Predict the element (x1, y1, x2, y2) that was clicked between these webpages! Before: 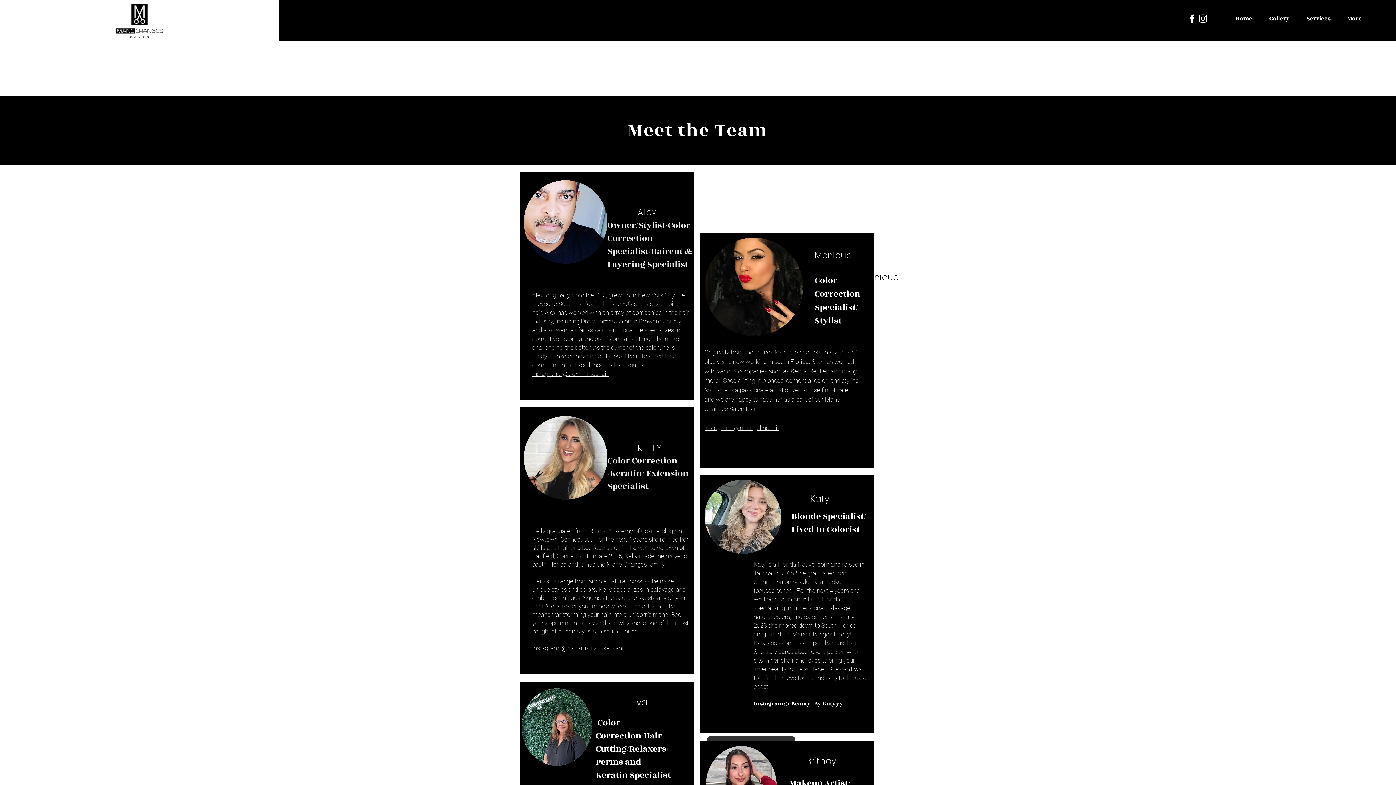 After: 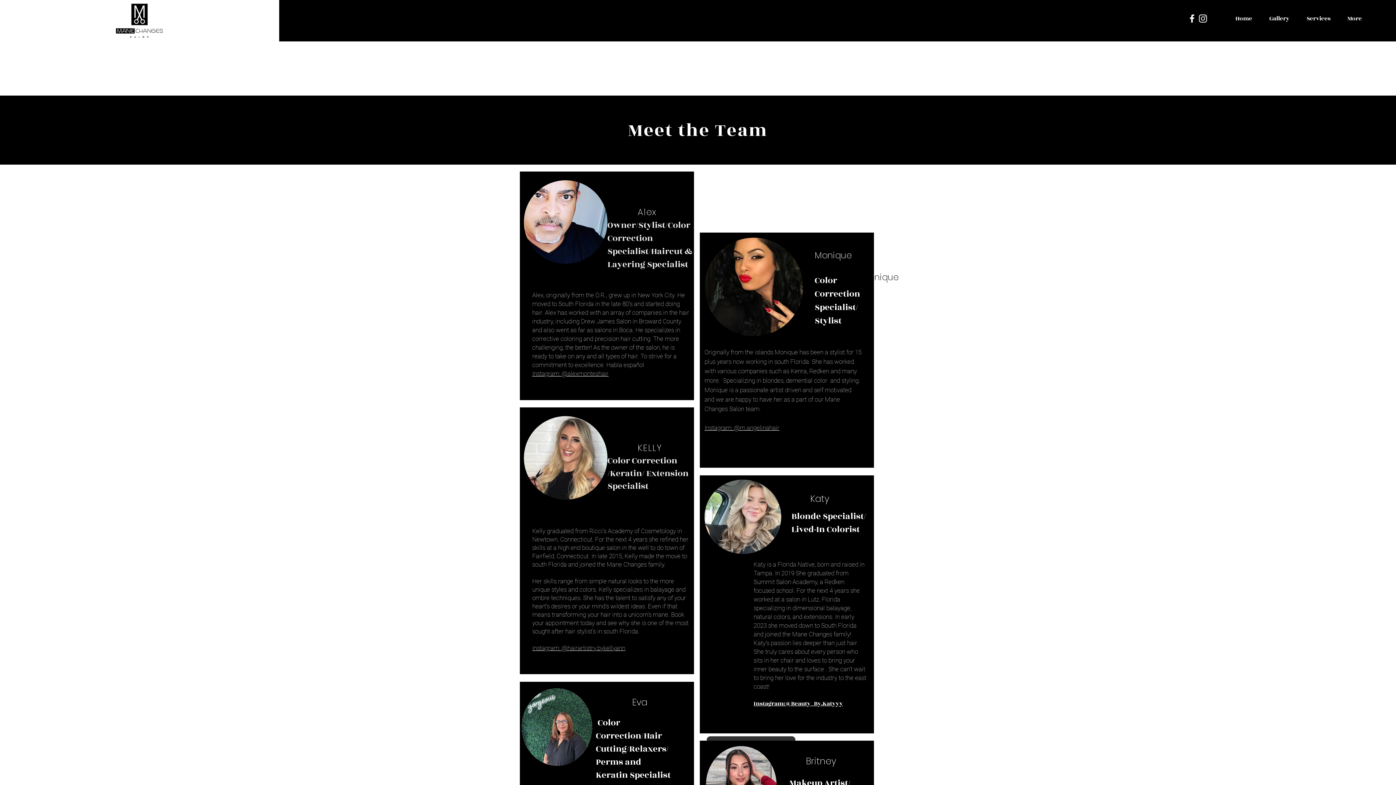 Action: label: White Facebook Icon bbox: (1186, 13, 1197, 24)